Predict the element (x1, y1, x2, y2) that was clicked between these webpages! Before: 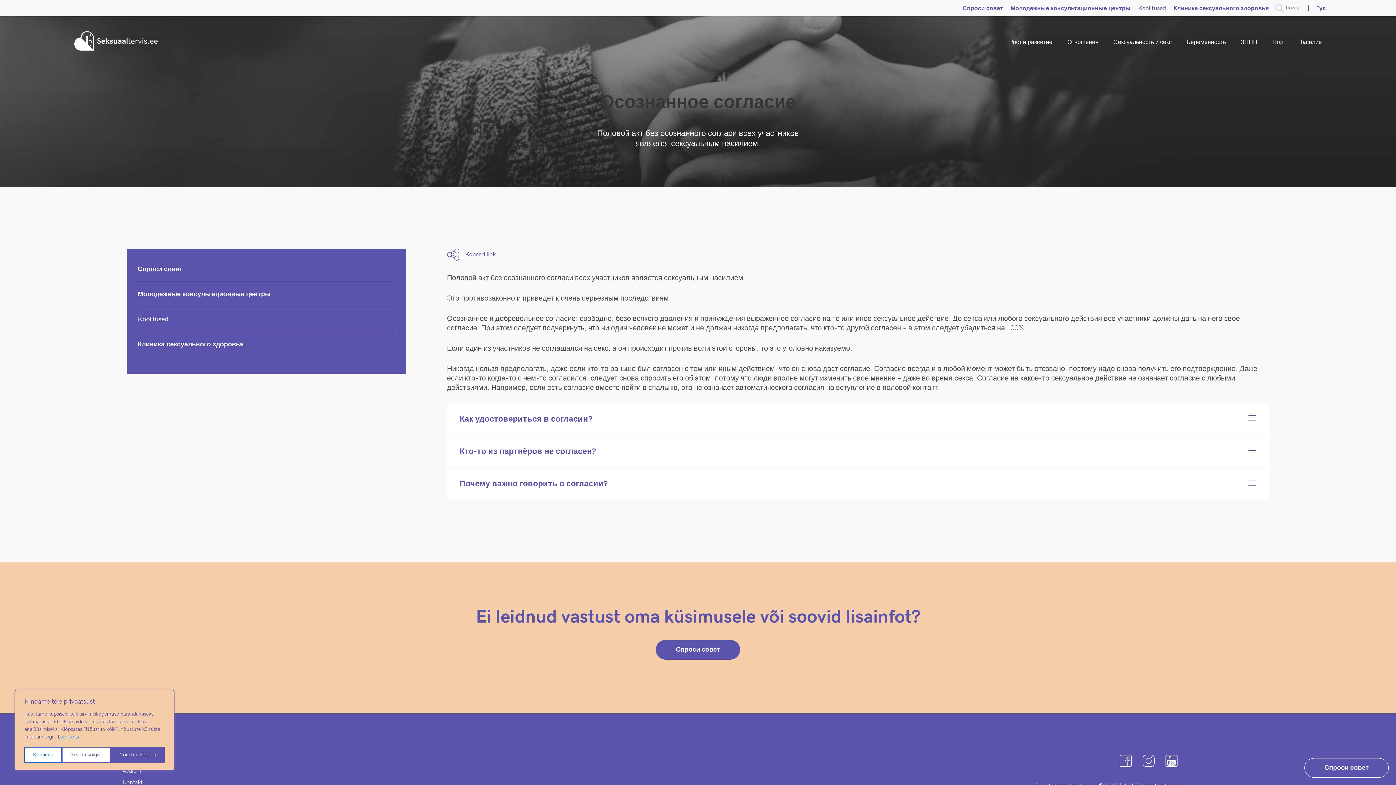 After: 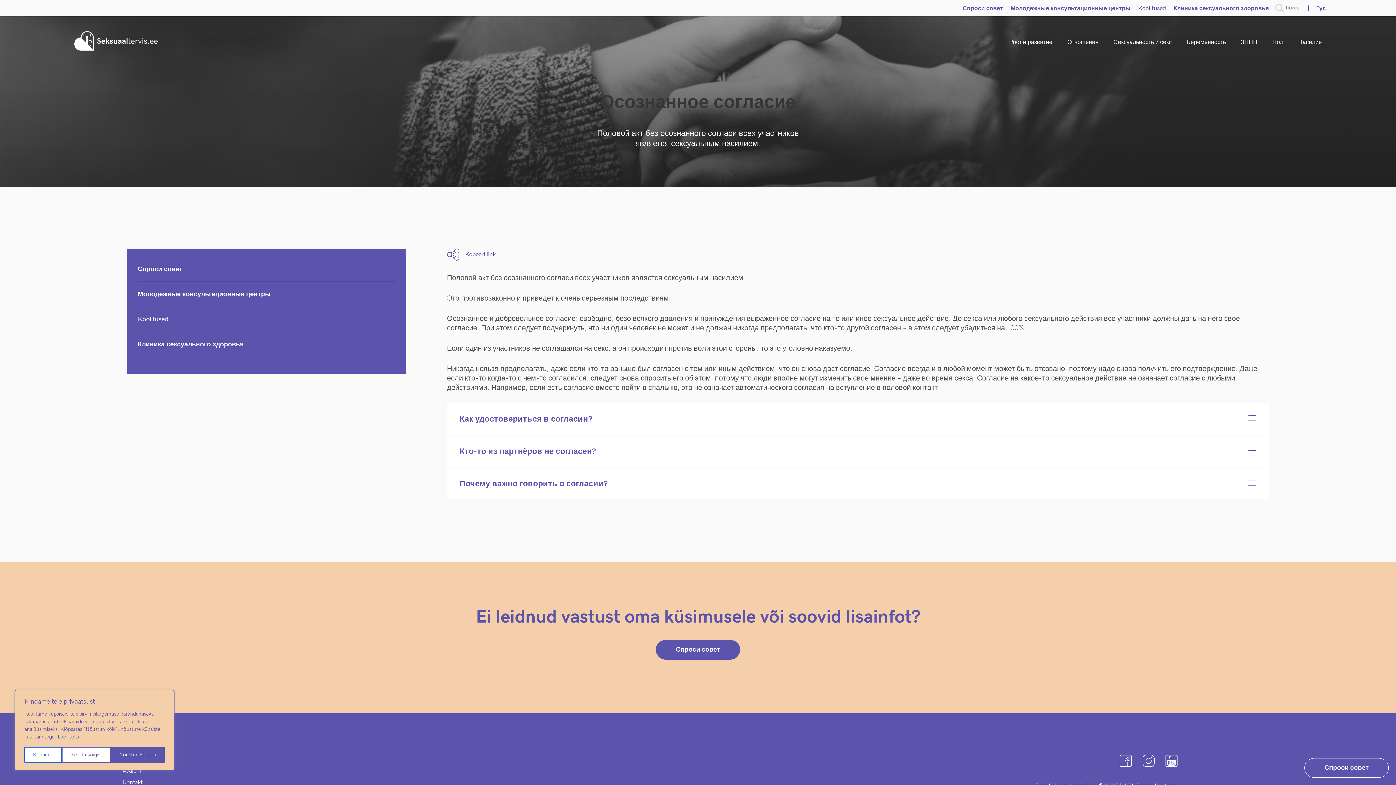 Action: bbox: (1120, 755, 1132, 767)